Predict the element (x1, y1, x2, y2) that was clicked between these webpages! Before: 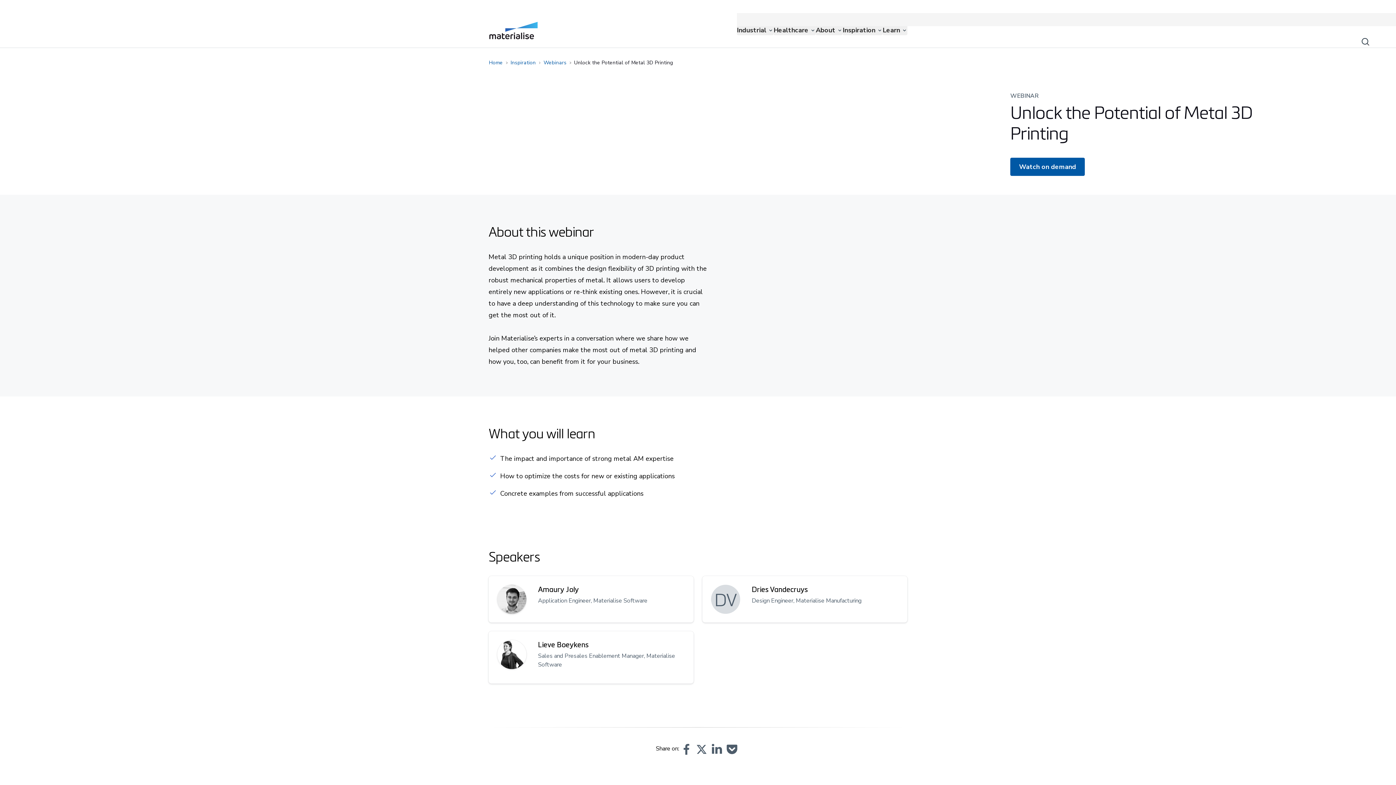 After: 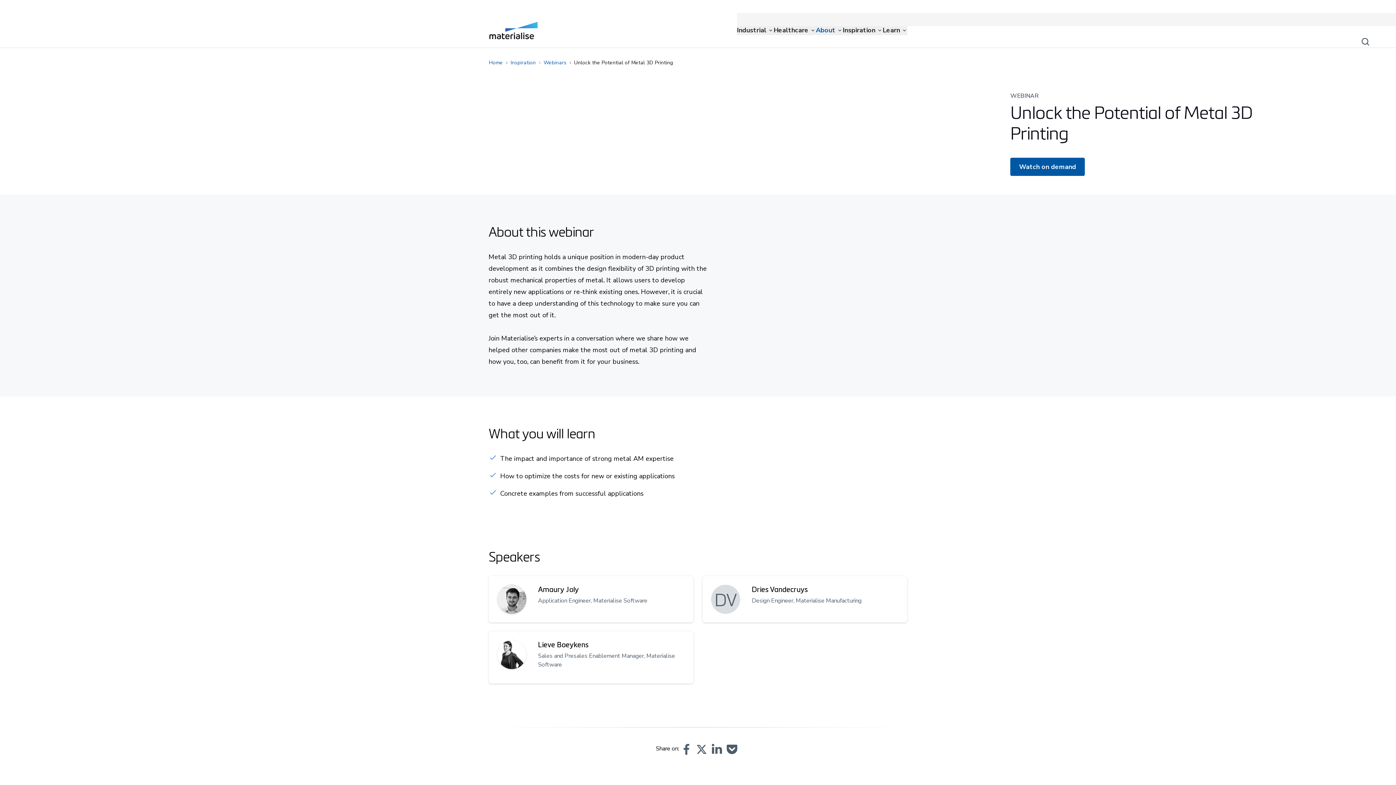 Action: bbox: (816, 25, 842, 35) label: About